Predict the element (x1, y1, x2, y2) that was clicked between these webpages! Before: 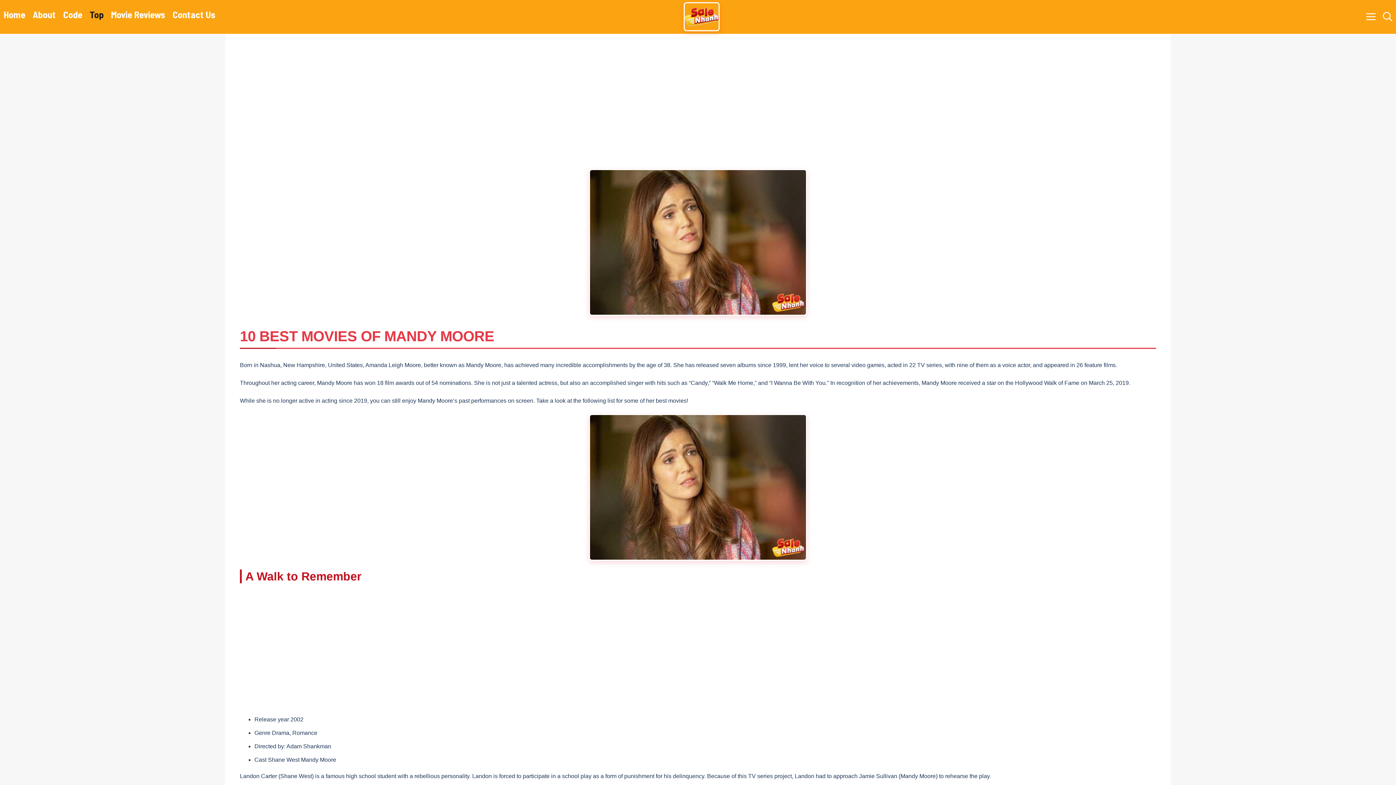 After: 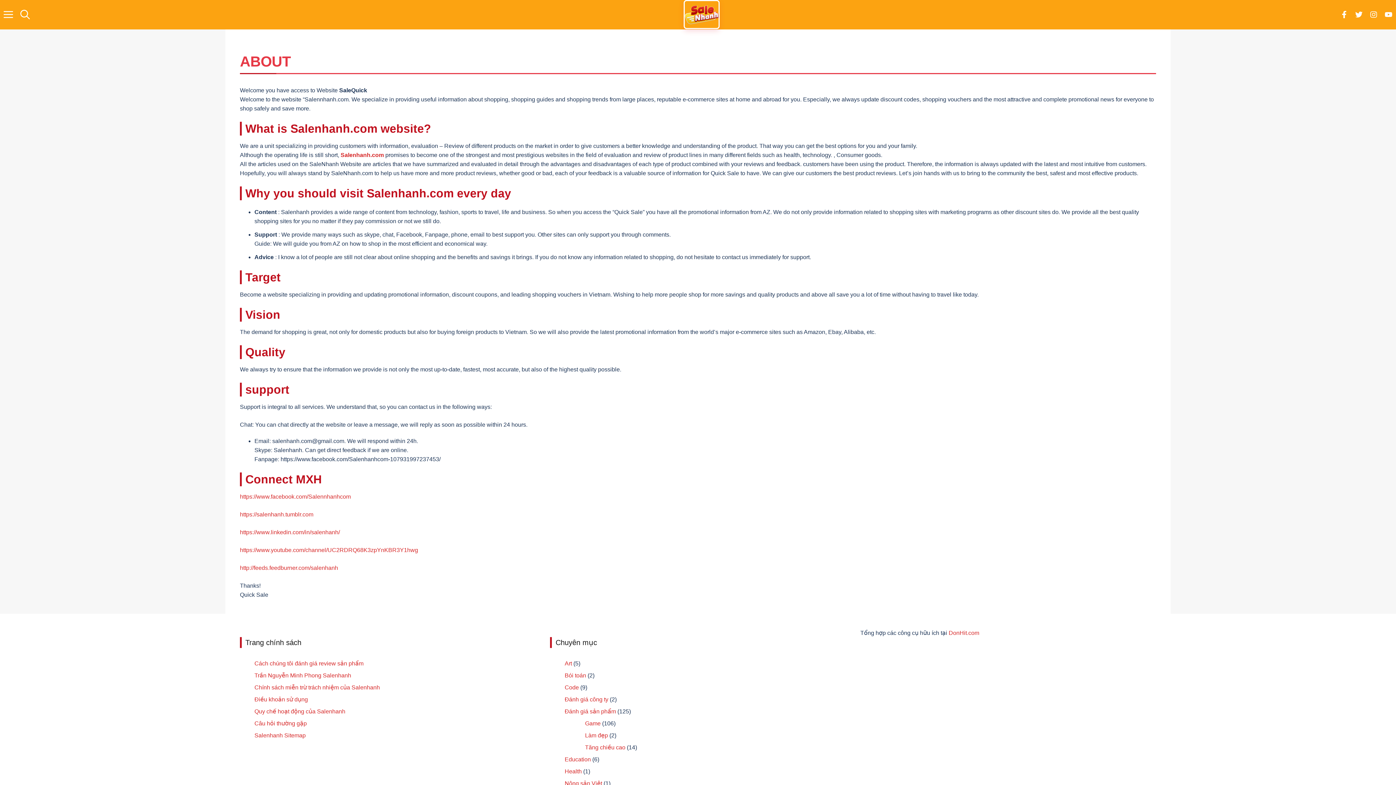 Action: bbox: (29, 0, 59, 29) label: About